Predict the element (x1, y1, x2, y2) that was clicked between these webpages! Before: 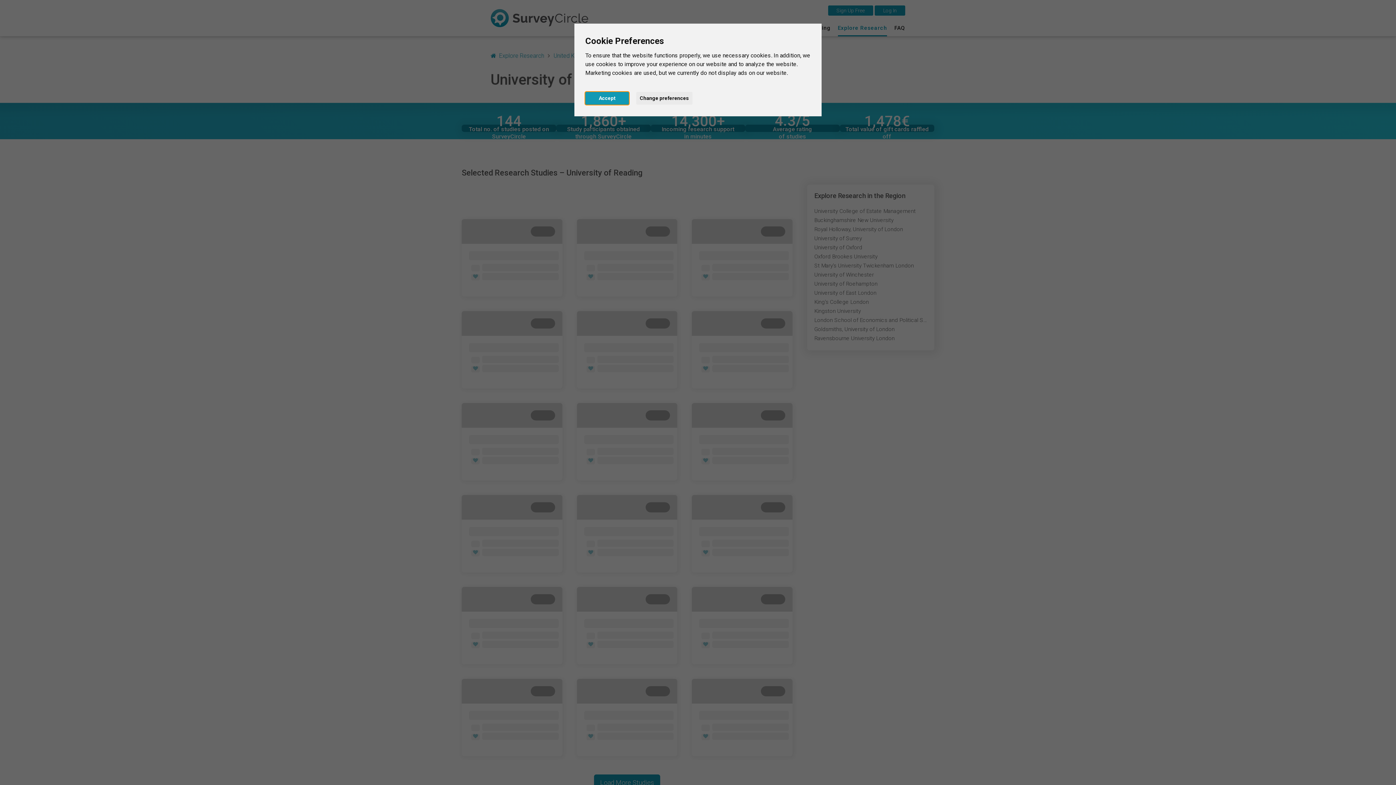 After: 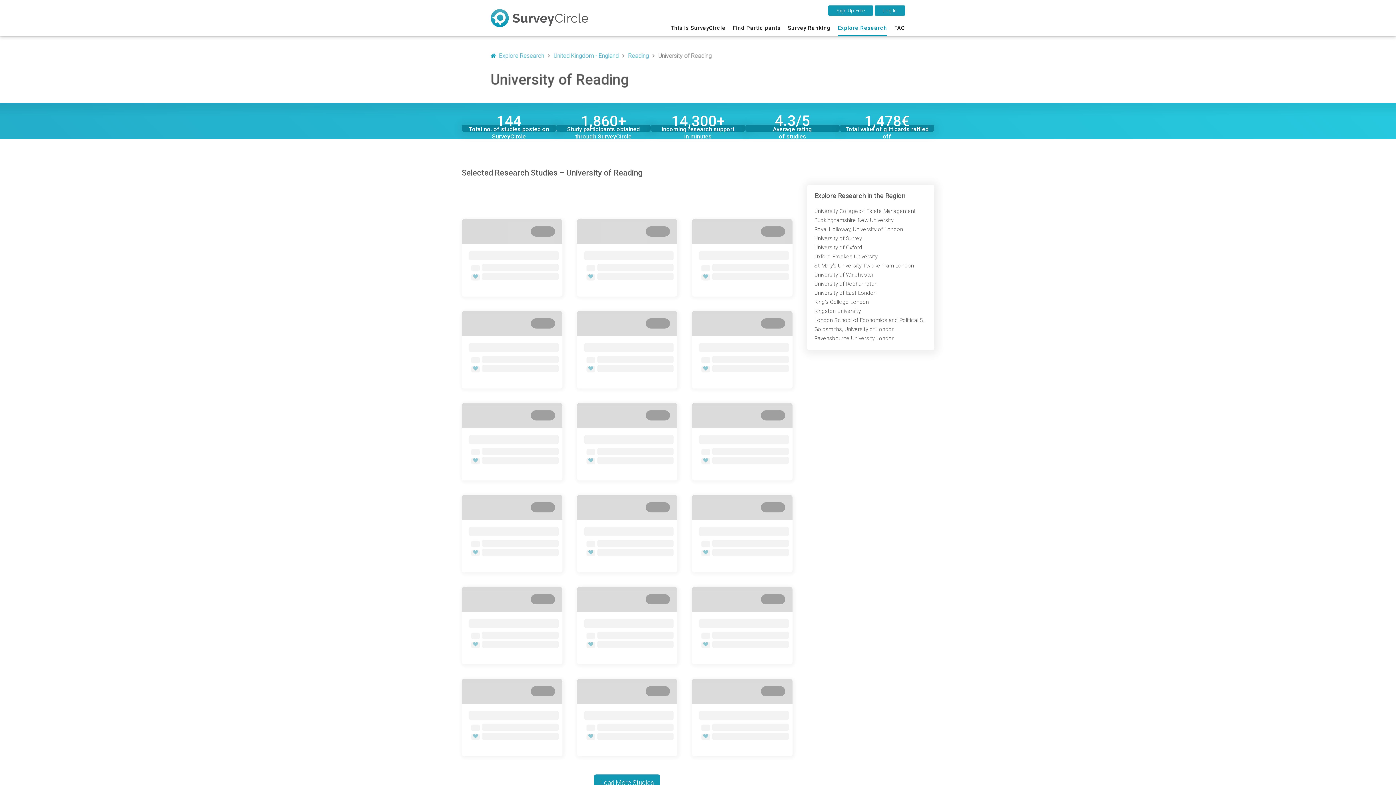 Action: label:          Accept          bbox: (585, 91, 629, 104)